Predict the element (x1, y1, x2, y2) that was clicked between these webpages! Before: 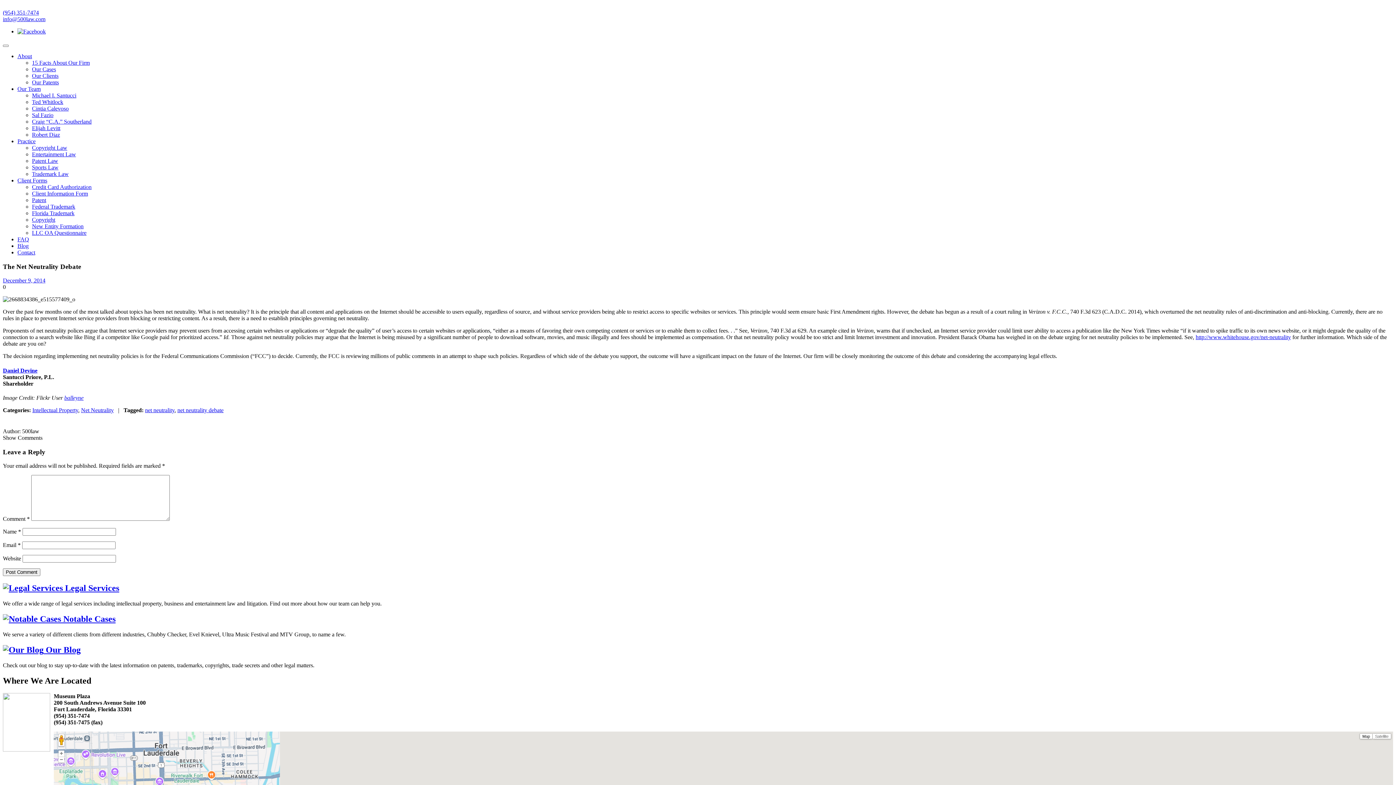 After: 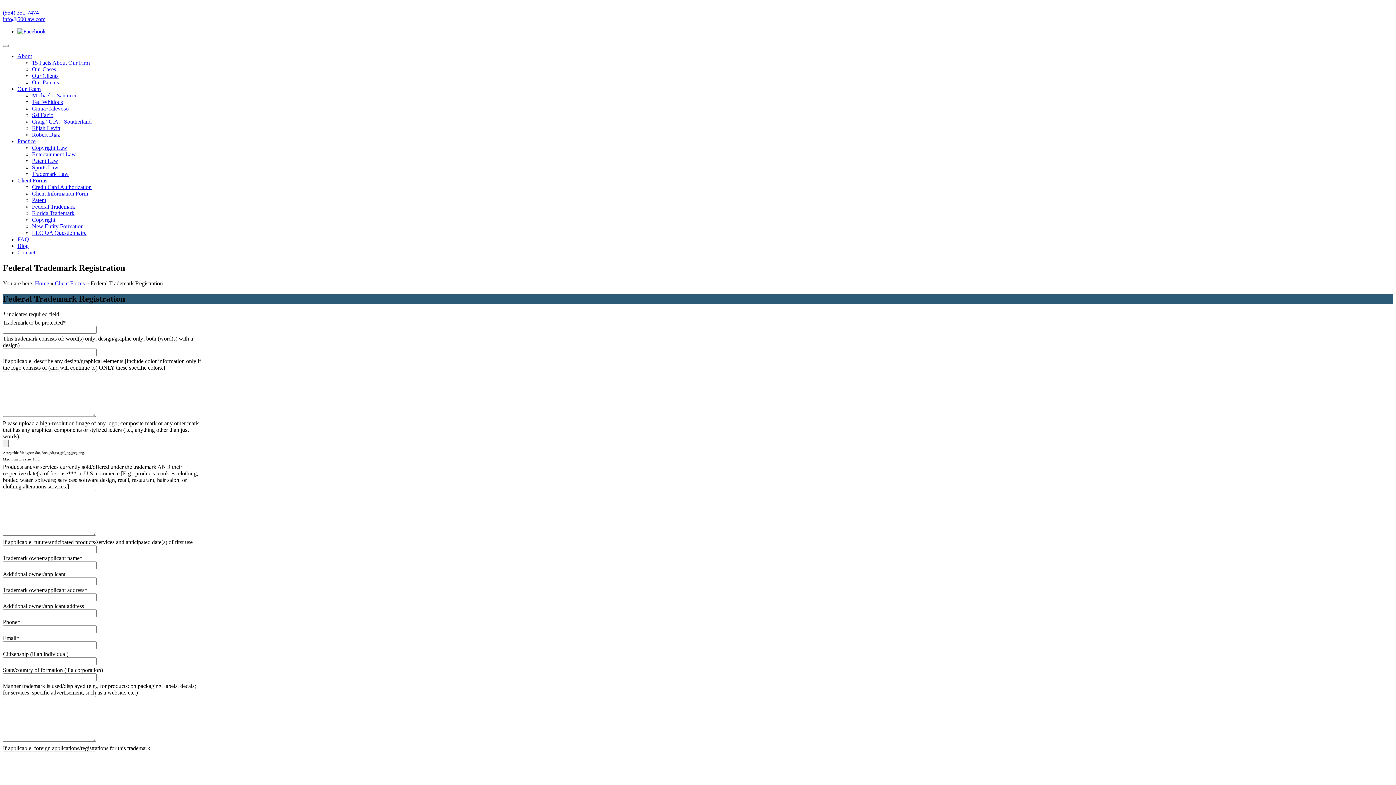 Action: label: Federal Trademark bbox: (32, 203, 75, 209)